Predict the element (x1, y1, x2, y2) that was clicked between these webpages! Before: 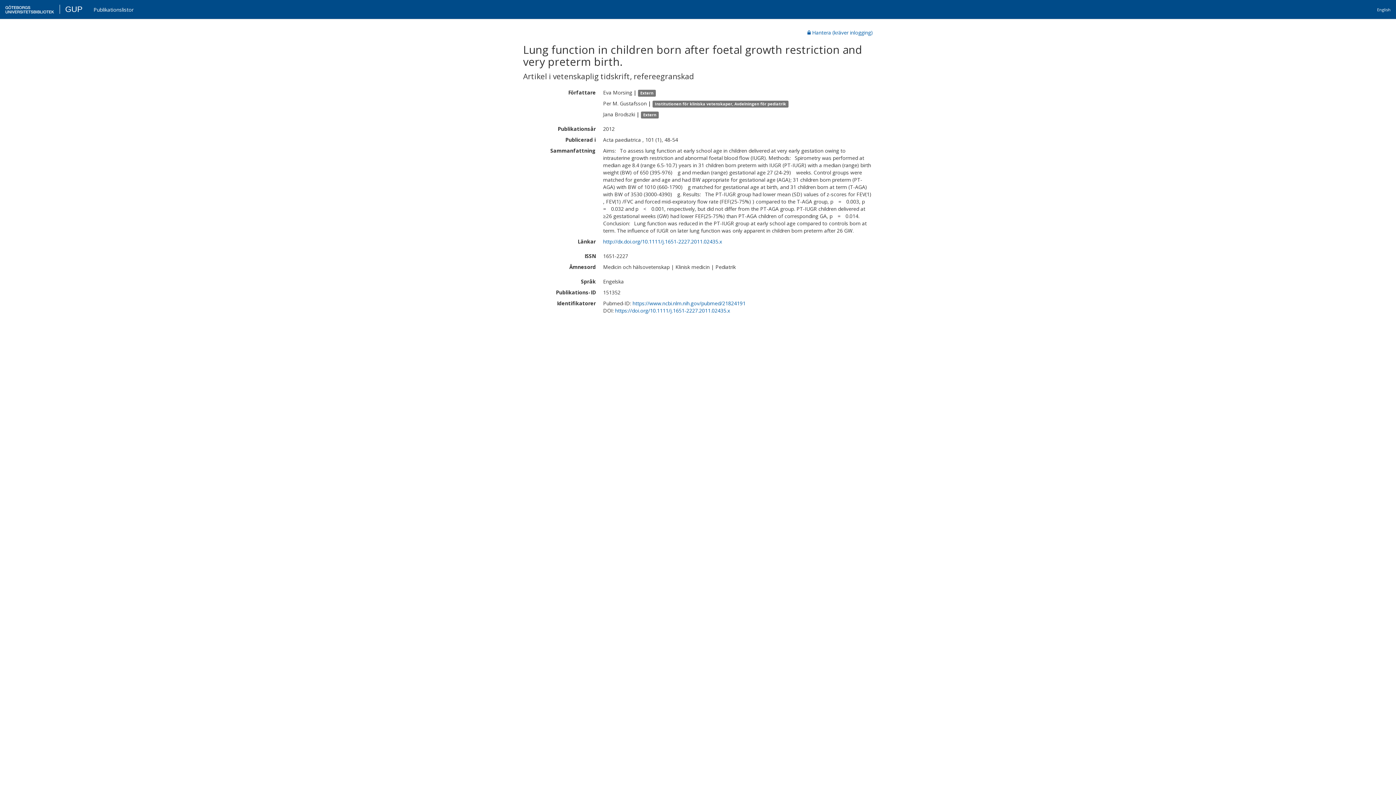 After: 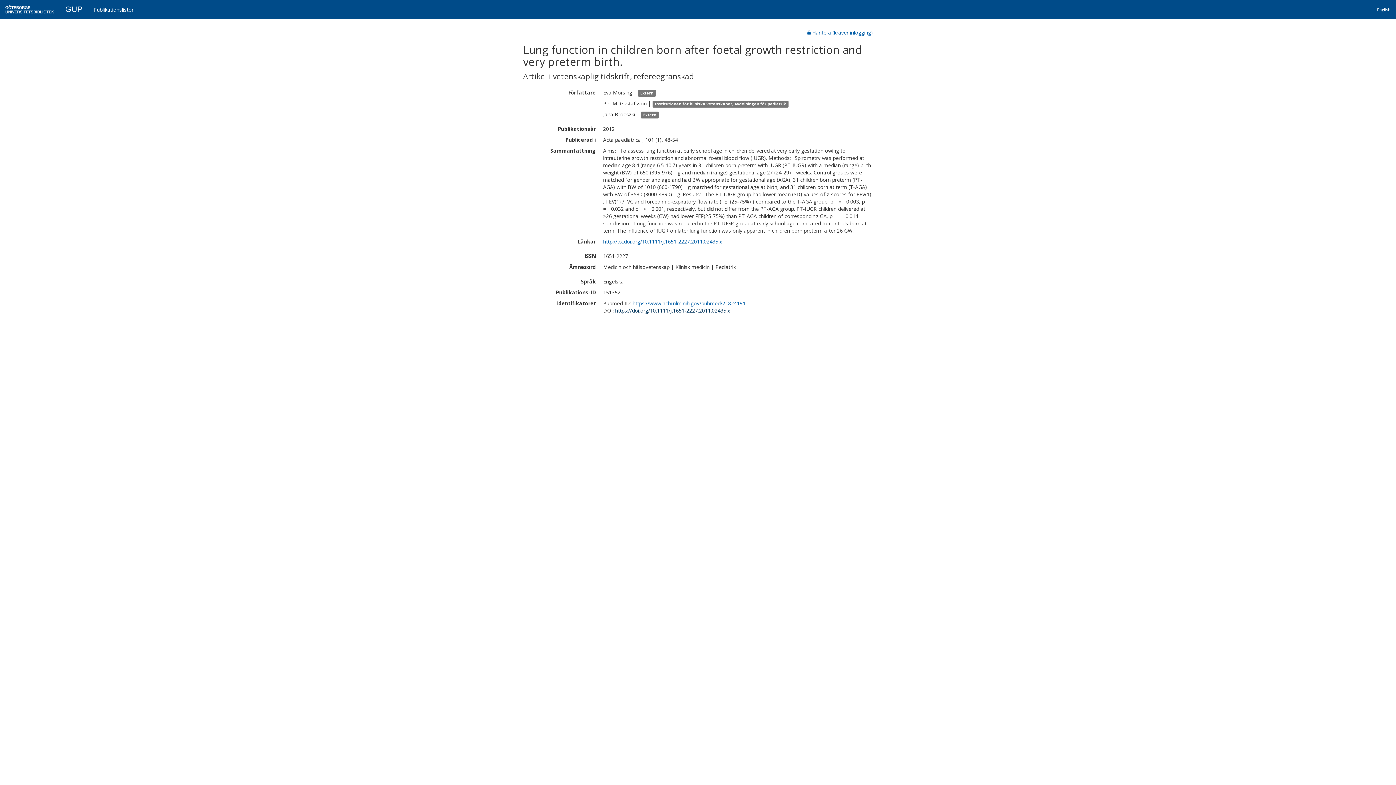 Action: label: https://doi.org/10.1111/j.1651-2227.2011.02435.x bbox: (615, 307, 730, 314)